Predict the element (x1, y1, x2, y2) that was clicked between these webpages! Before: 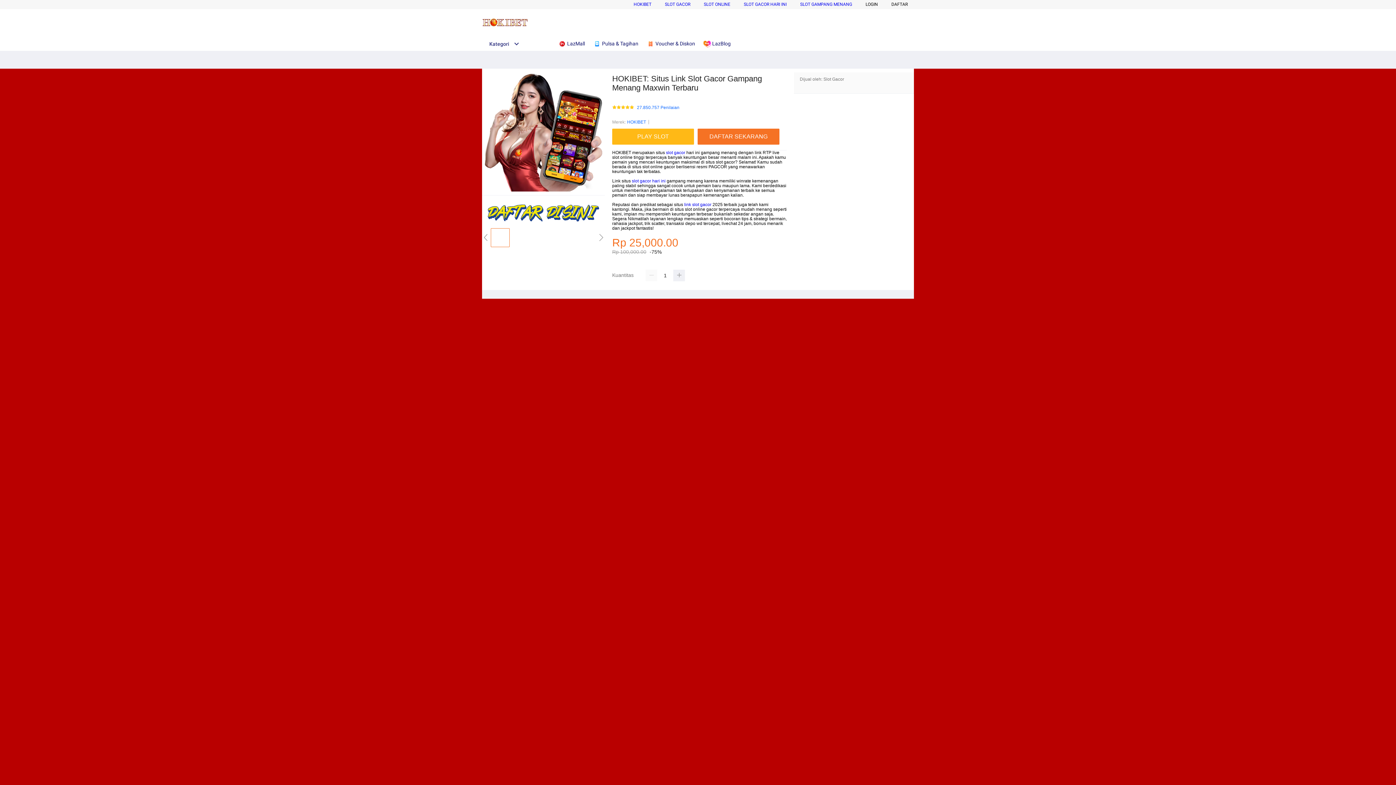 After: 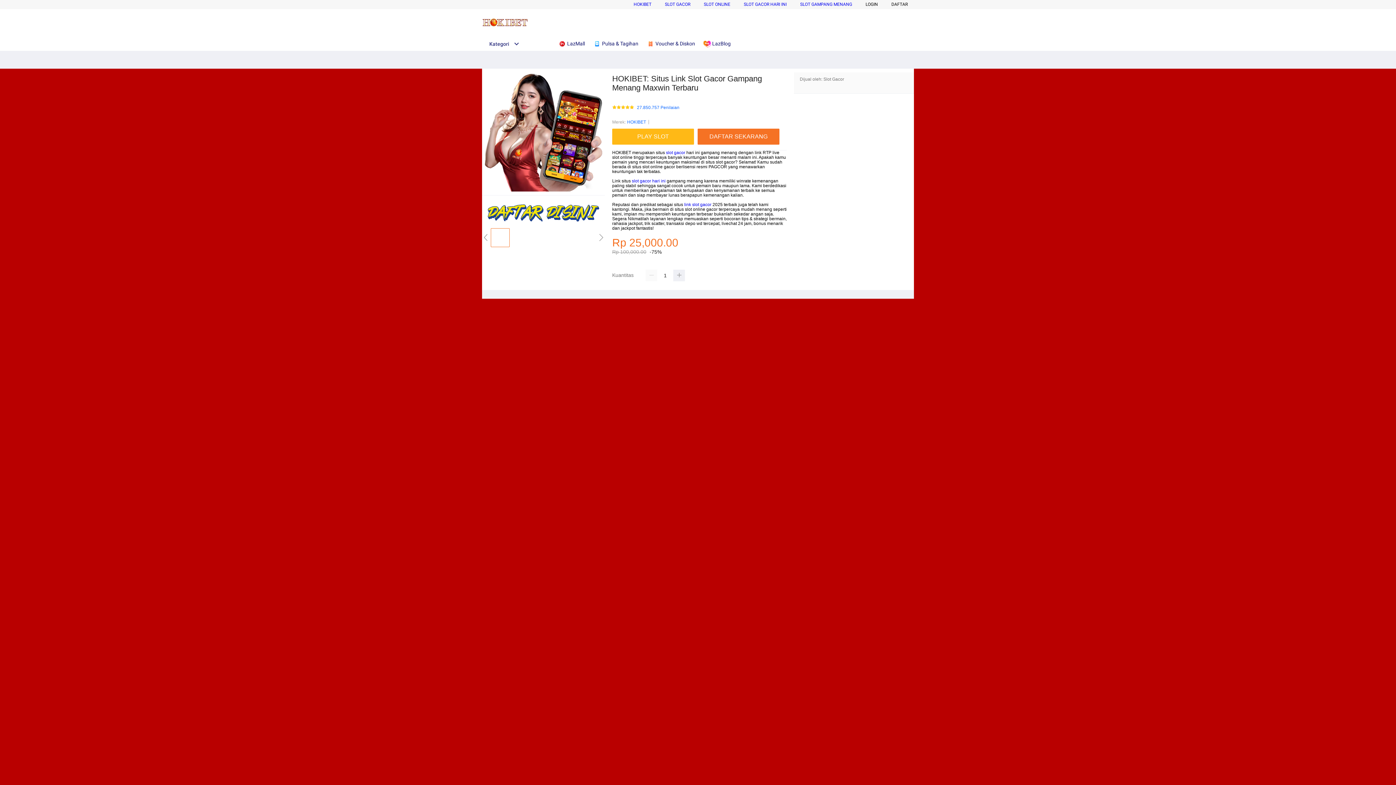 Action: label: slot gacor bbox: (666, 150, 685, 155)